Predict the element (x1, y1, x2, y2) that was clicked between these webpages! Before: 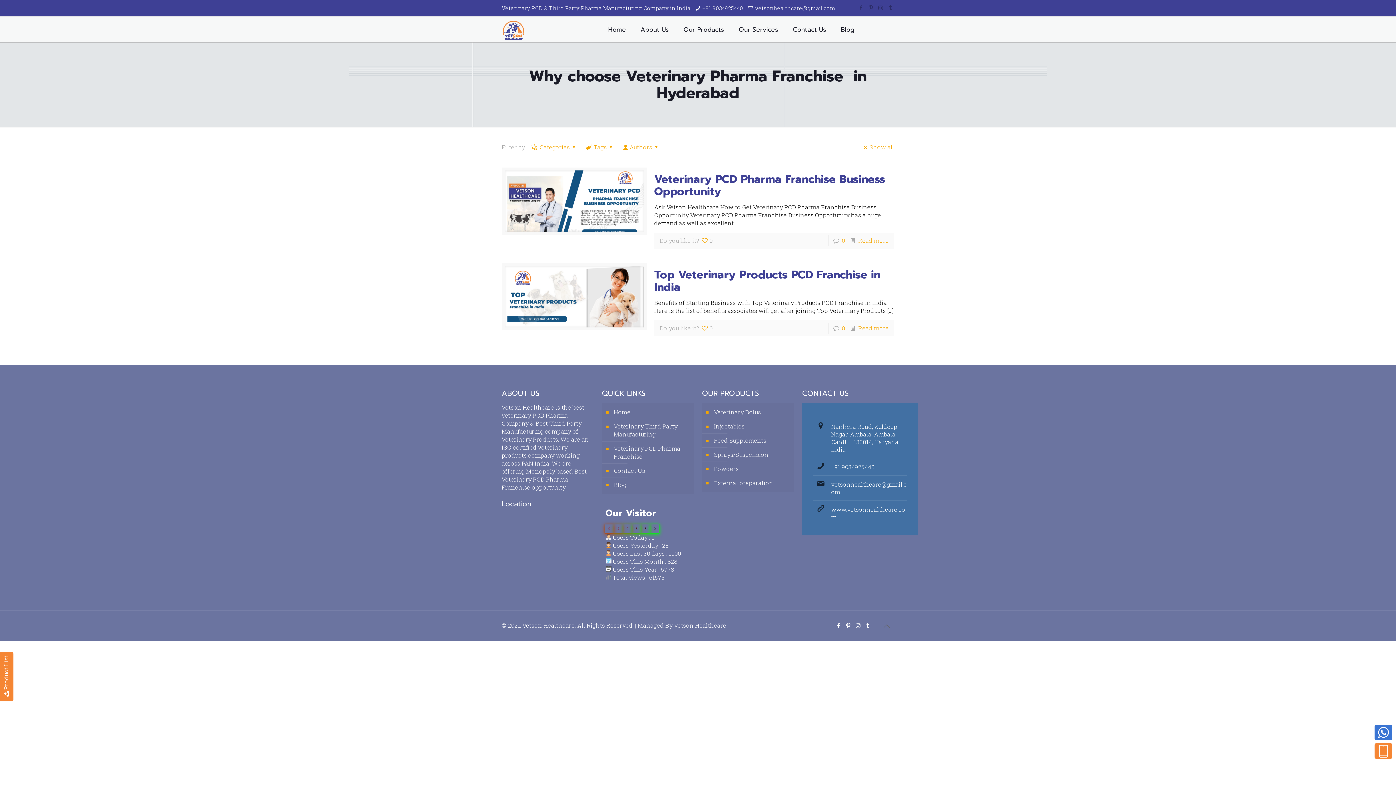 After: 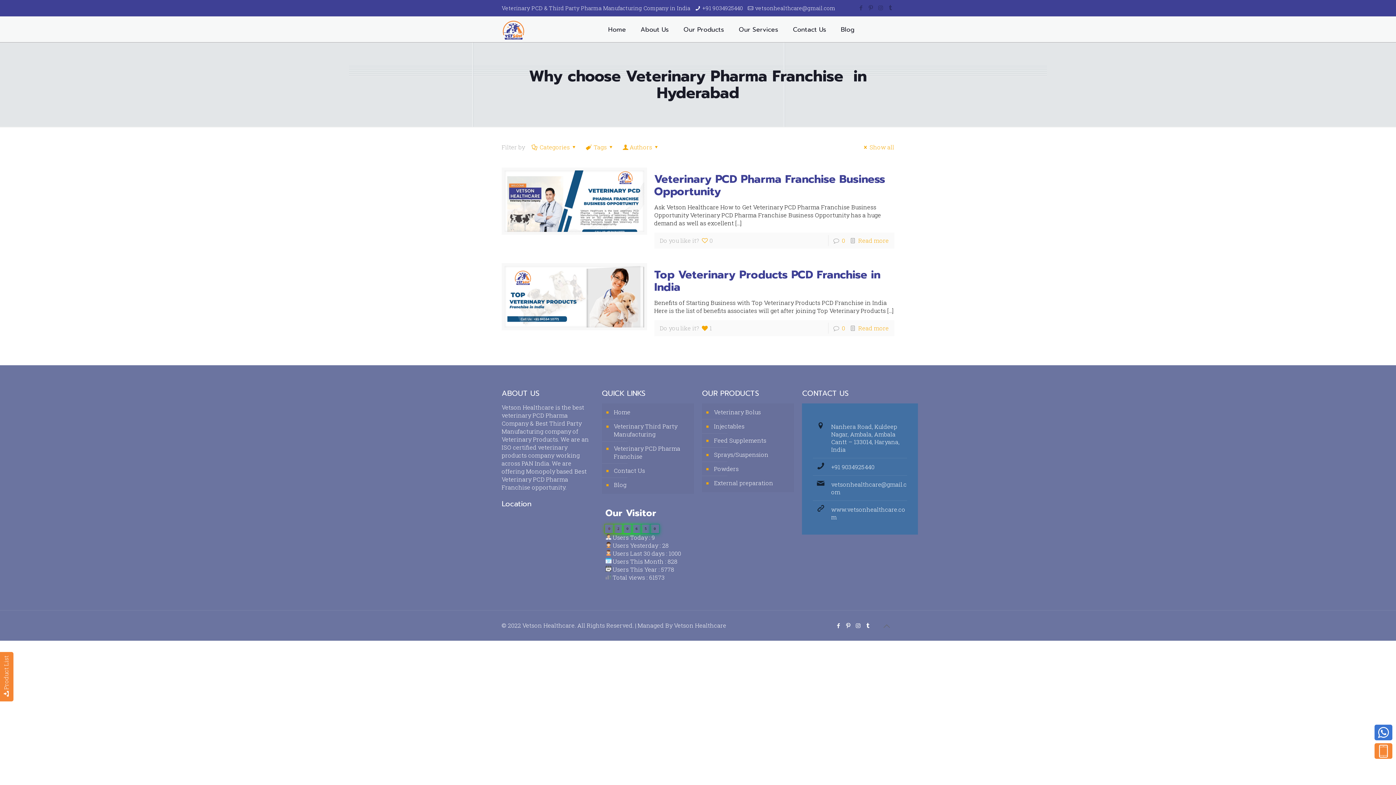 Action: bbox: (700, 322, 712, 333) label: 0